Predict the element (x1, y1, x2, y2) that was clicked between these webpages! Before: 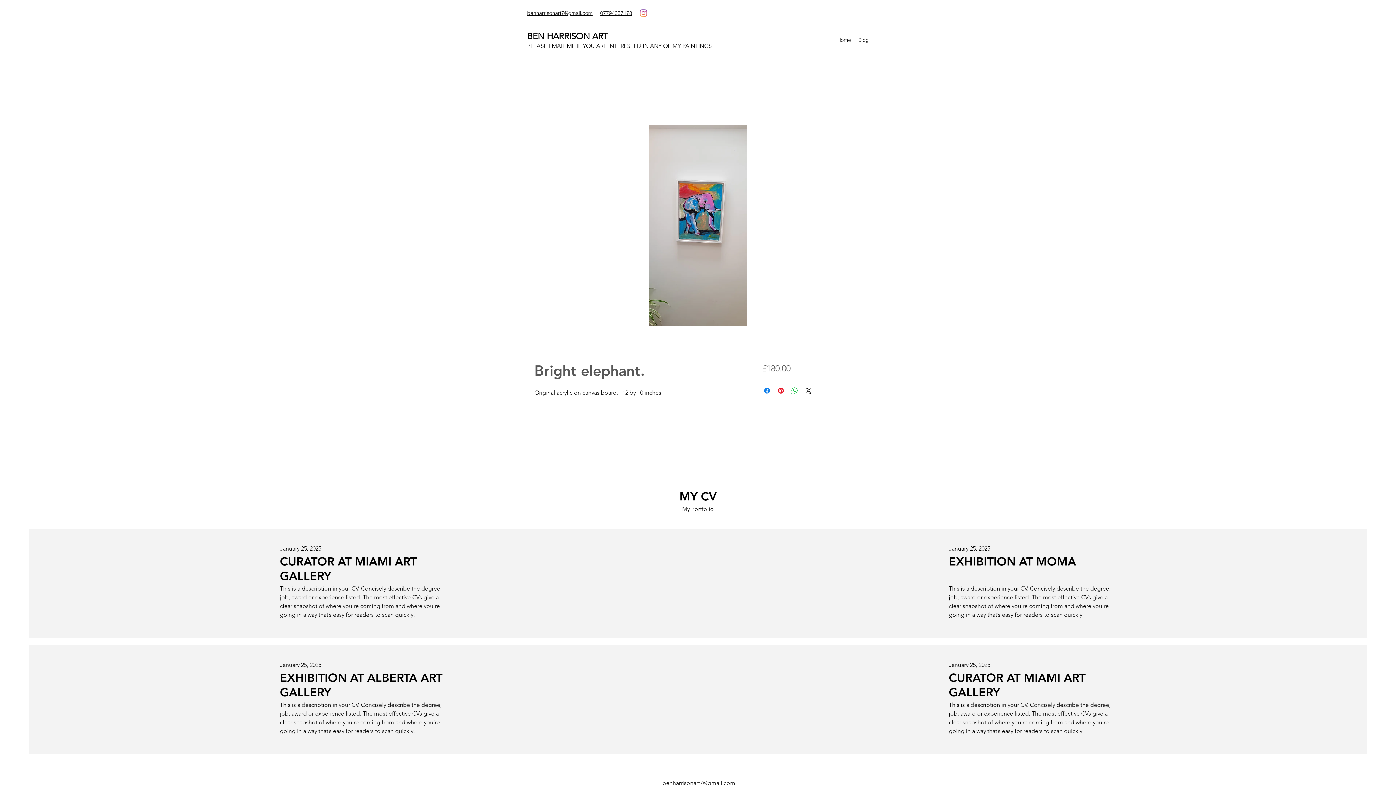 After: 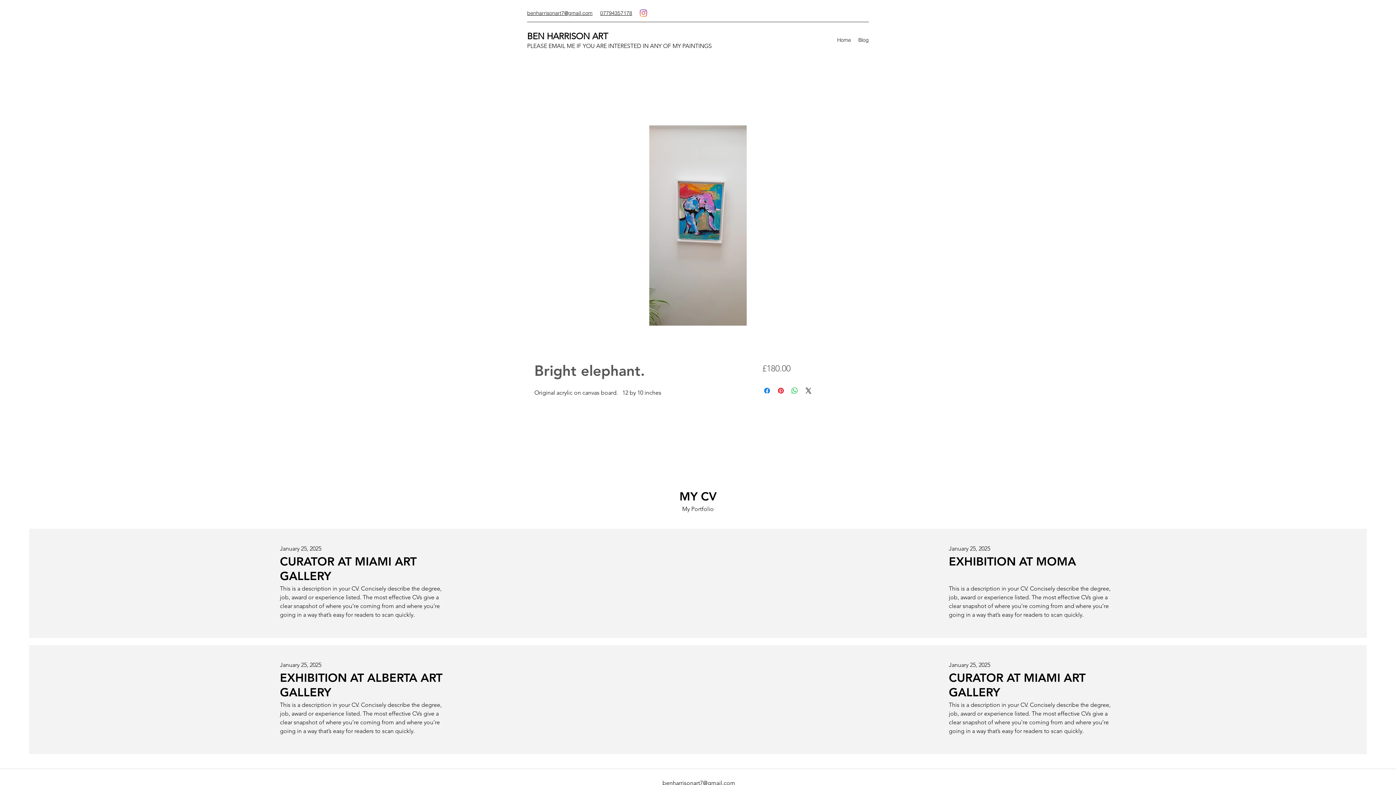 Action: label: Instagram bbox: (640, 9, 647, 16)